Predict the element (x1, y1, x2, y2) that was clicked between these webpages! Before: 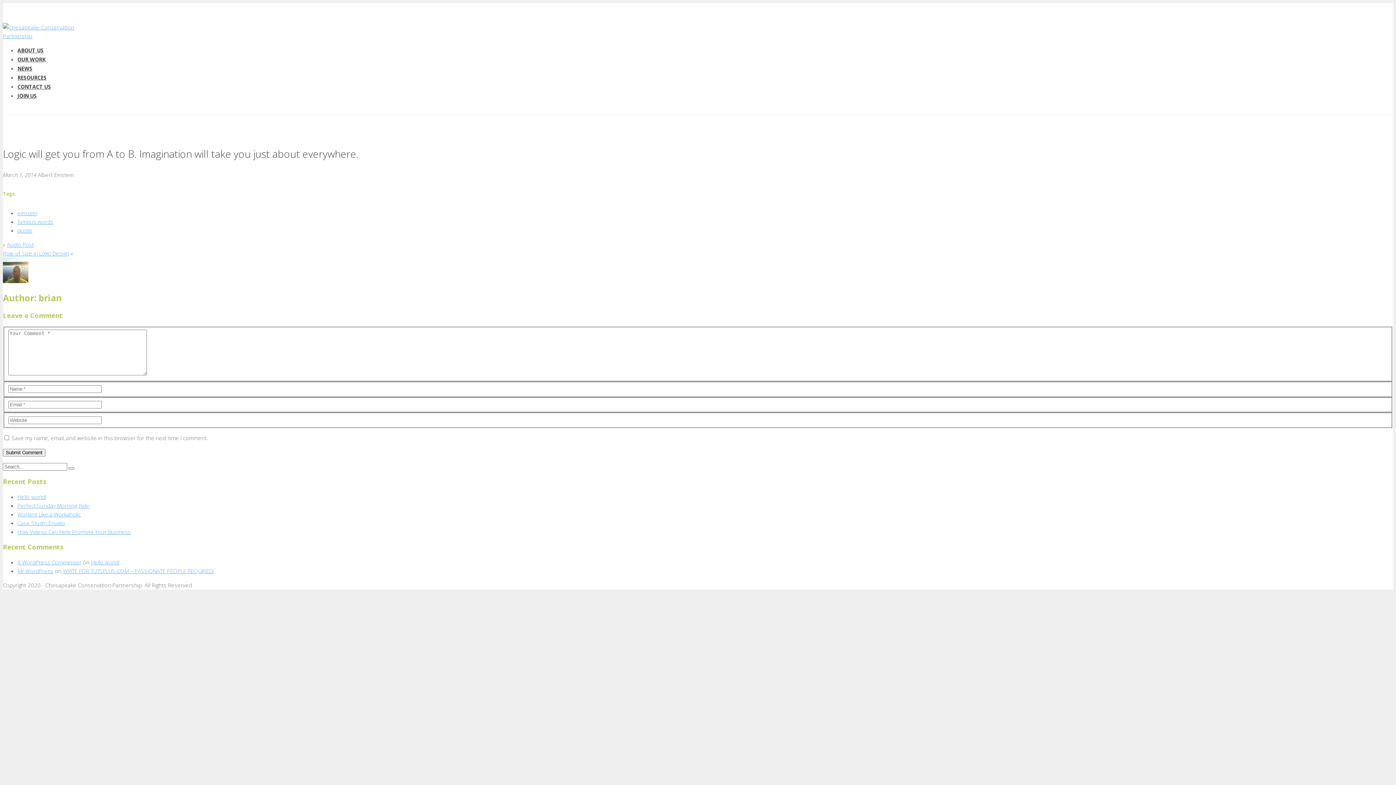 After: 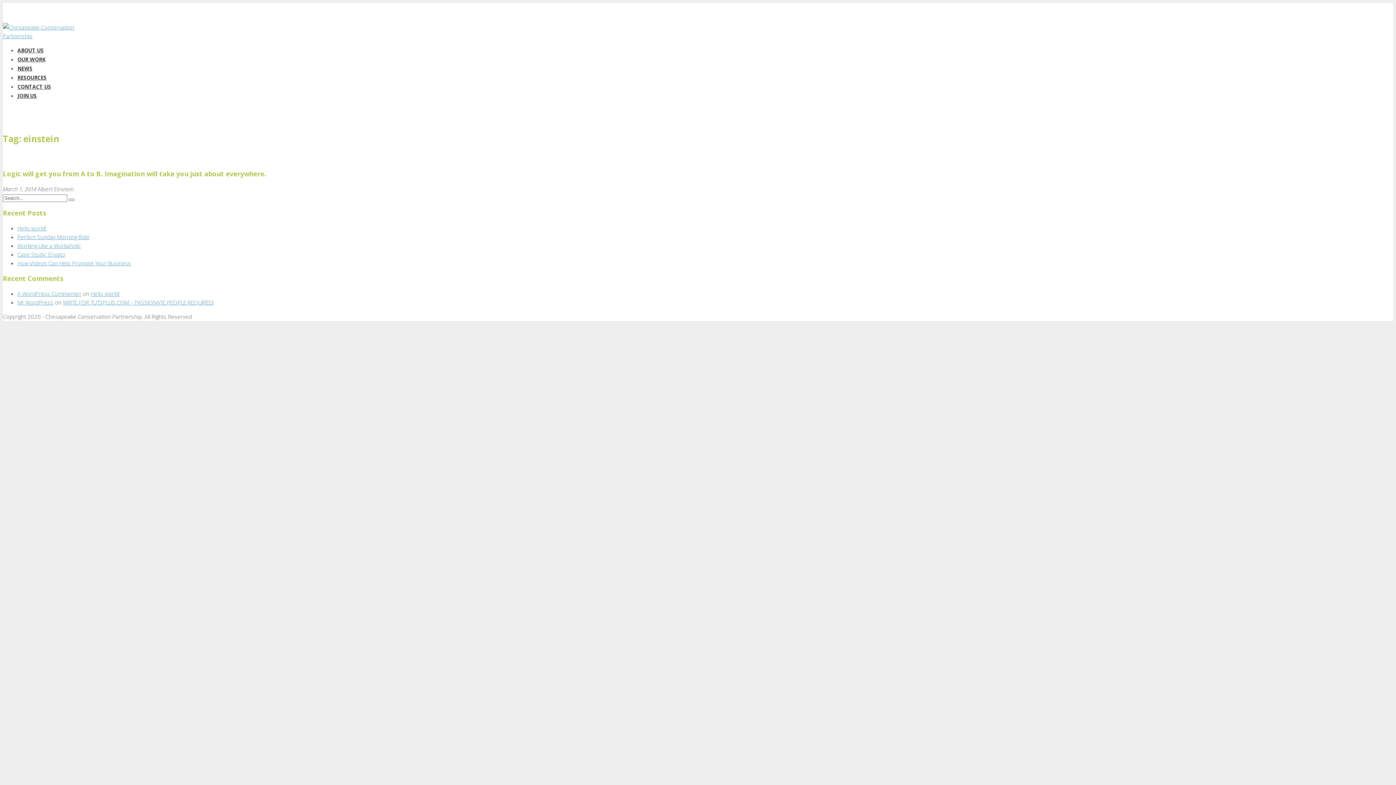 Action: bbox: (17, 209, 37, 216) label: einstein